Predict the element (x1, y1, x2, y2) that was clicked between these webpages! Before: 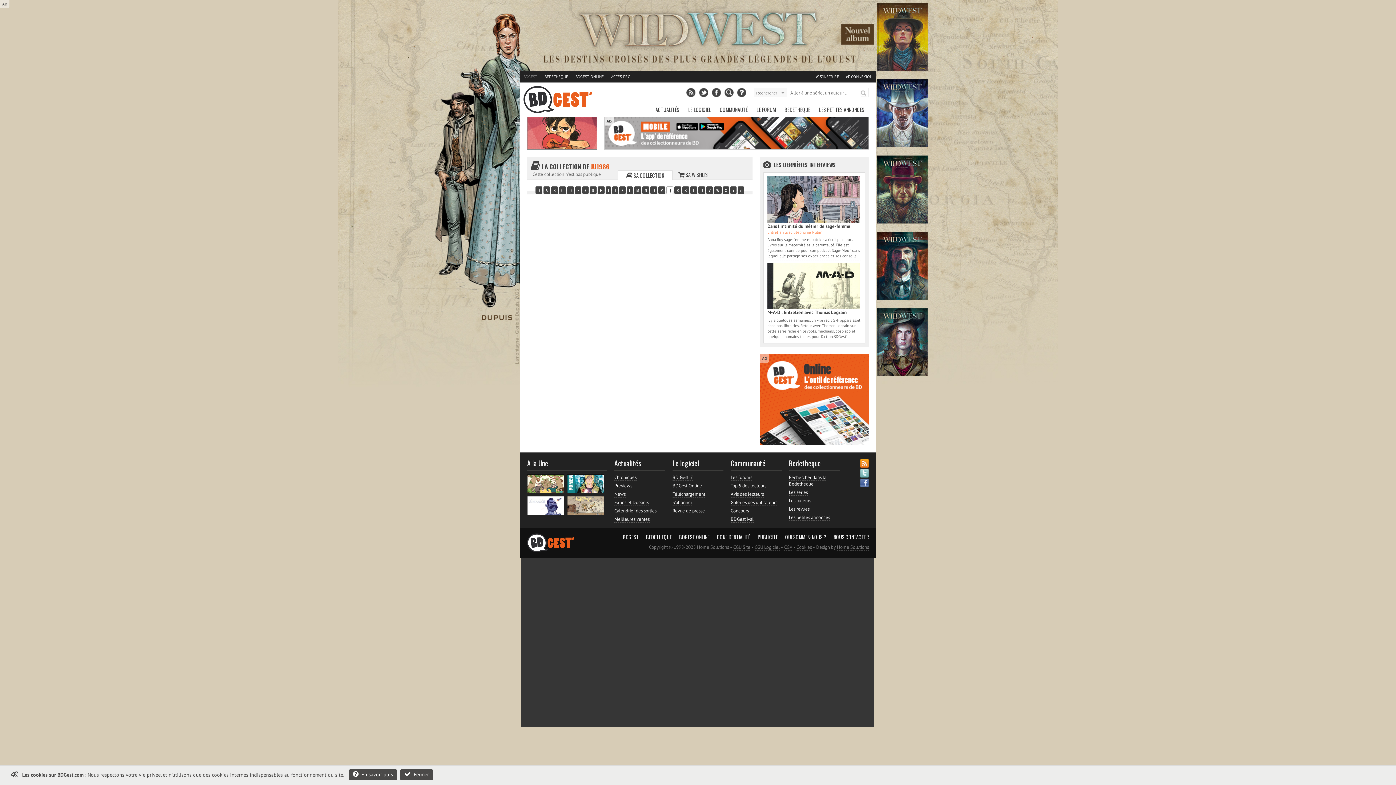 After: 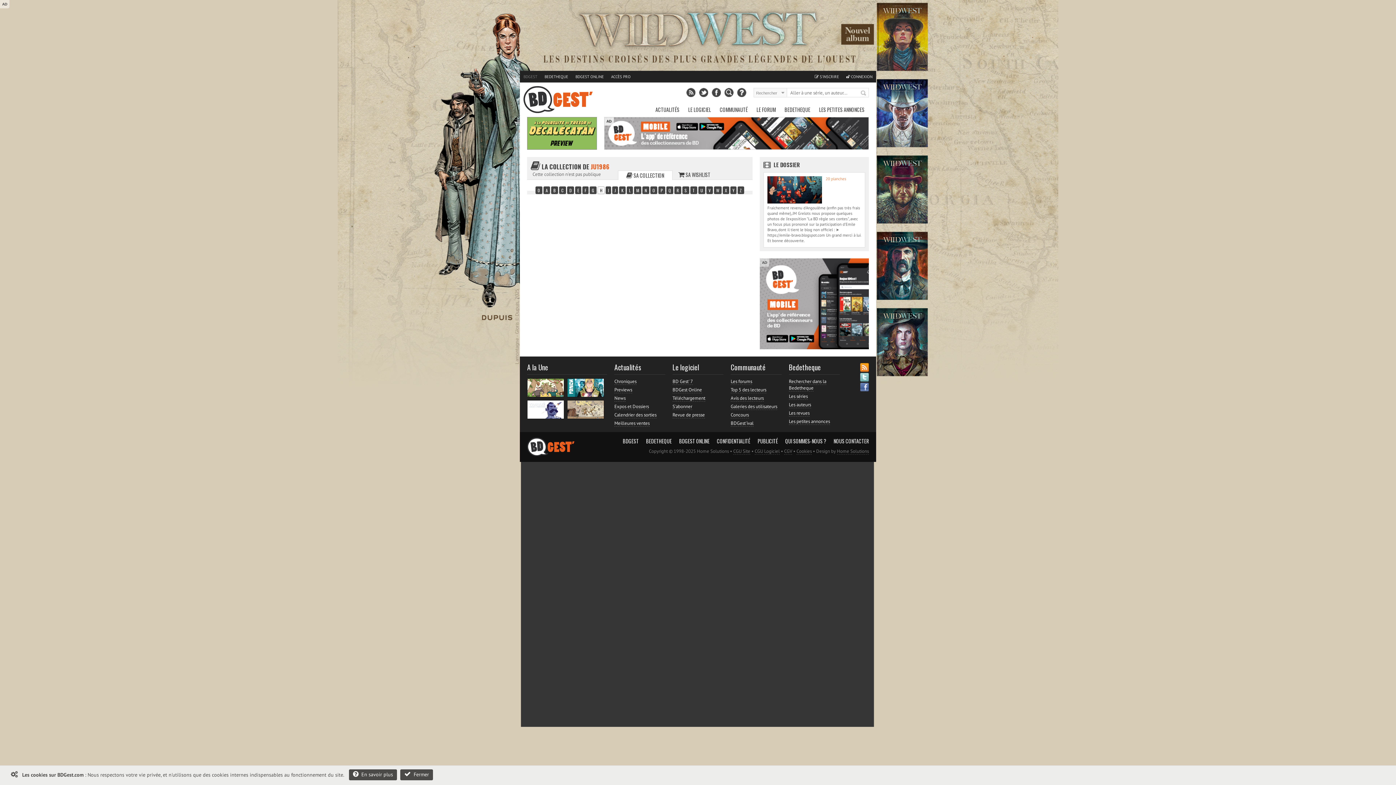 Action: label: H bbox: (597, 186, 604, 194)